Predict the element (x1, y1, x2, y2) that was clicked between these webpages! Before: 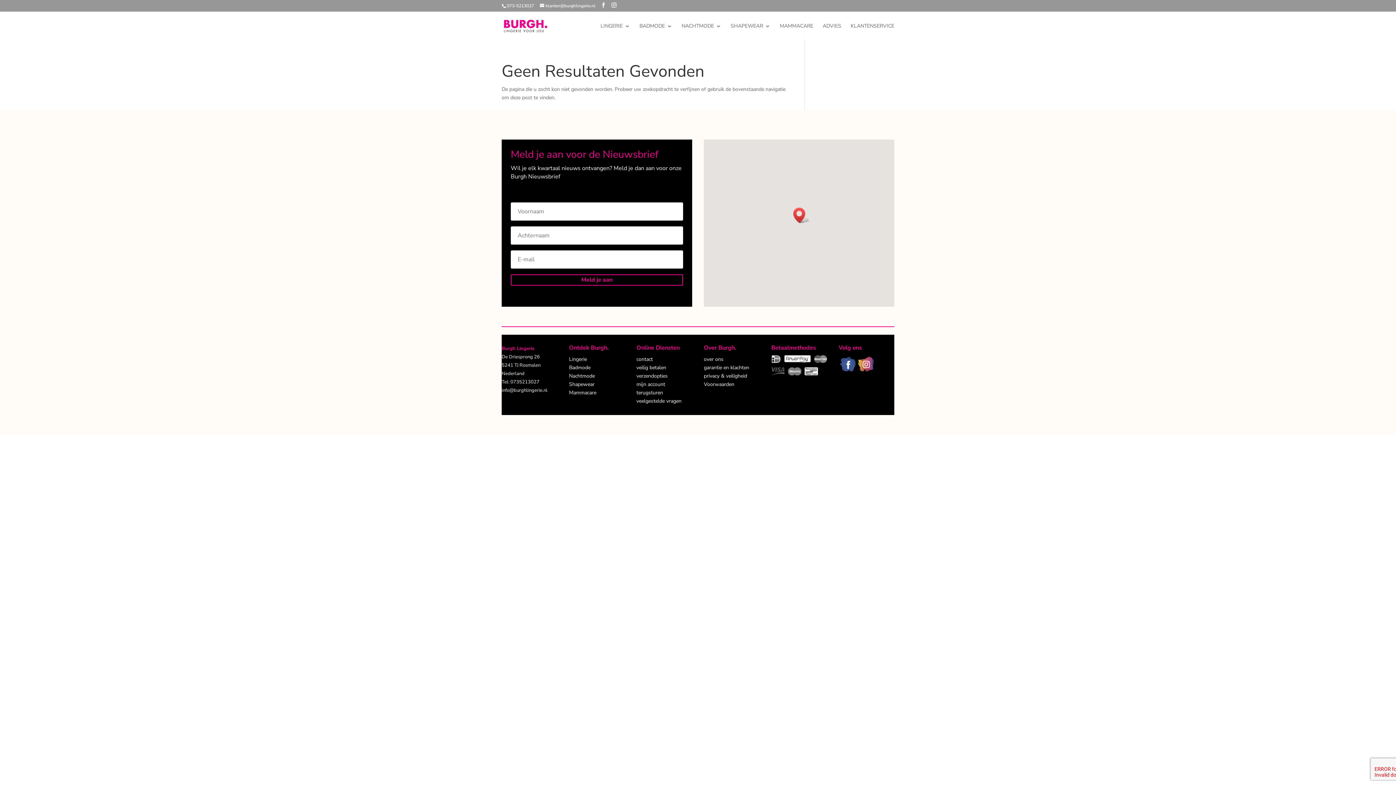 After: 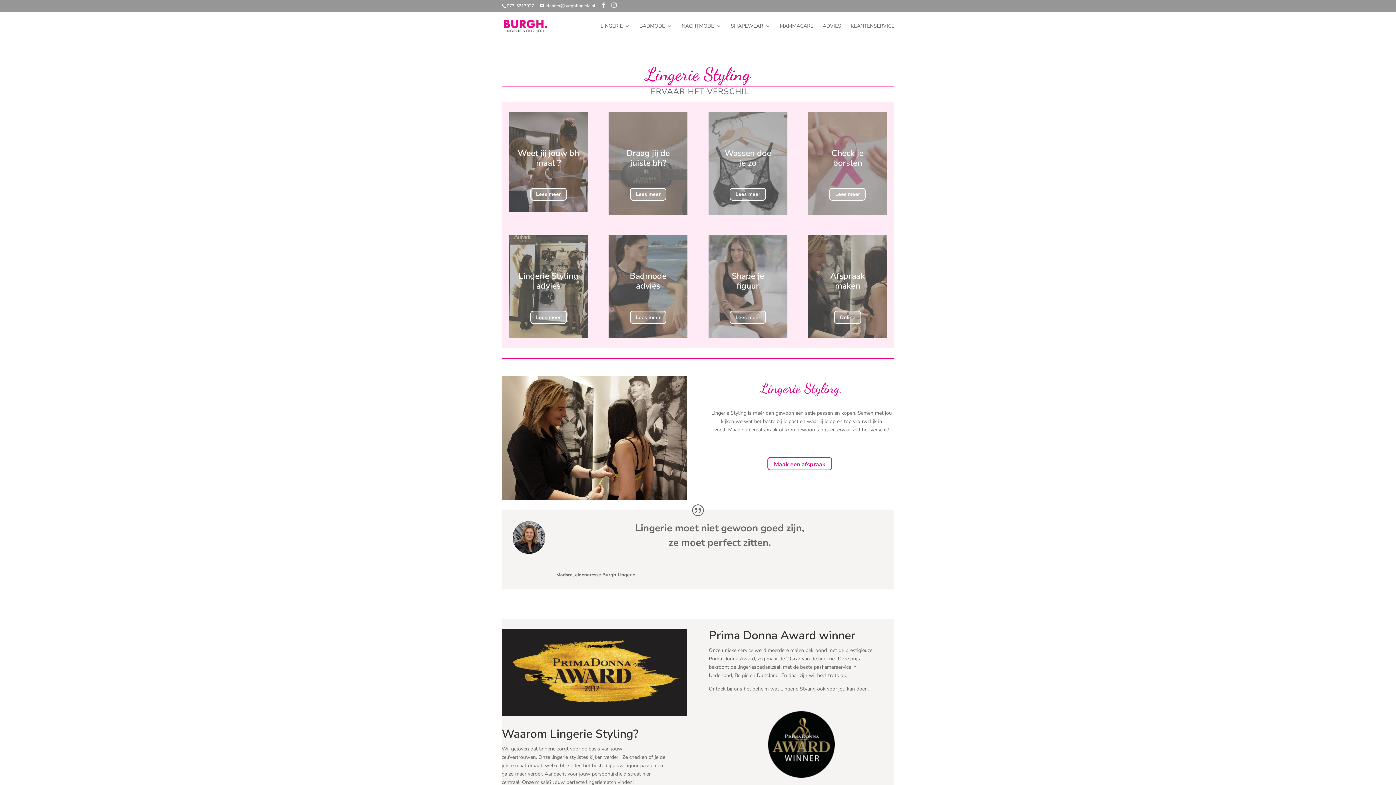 Action: bbox: (822, 23, 841, 40) label: ADVIES